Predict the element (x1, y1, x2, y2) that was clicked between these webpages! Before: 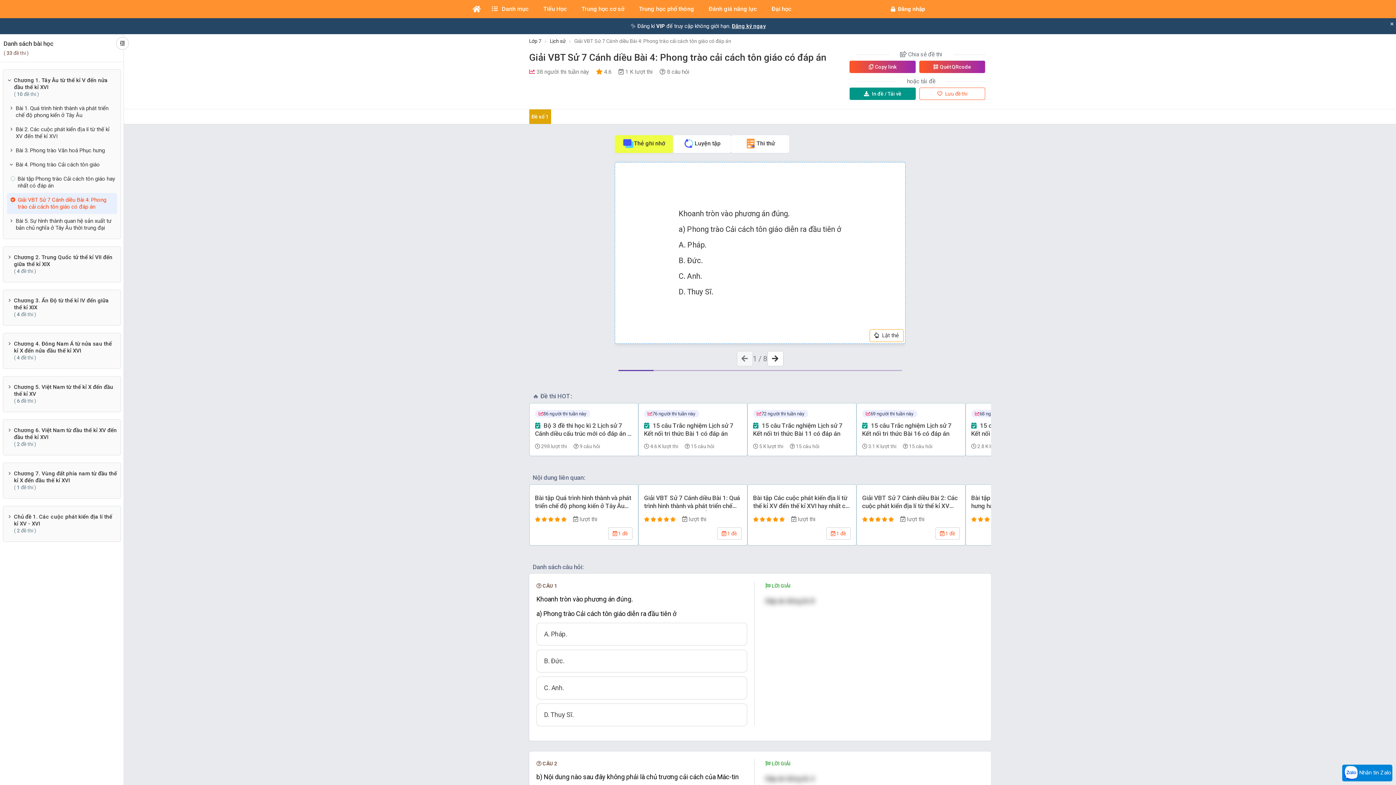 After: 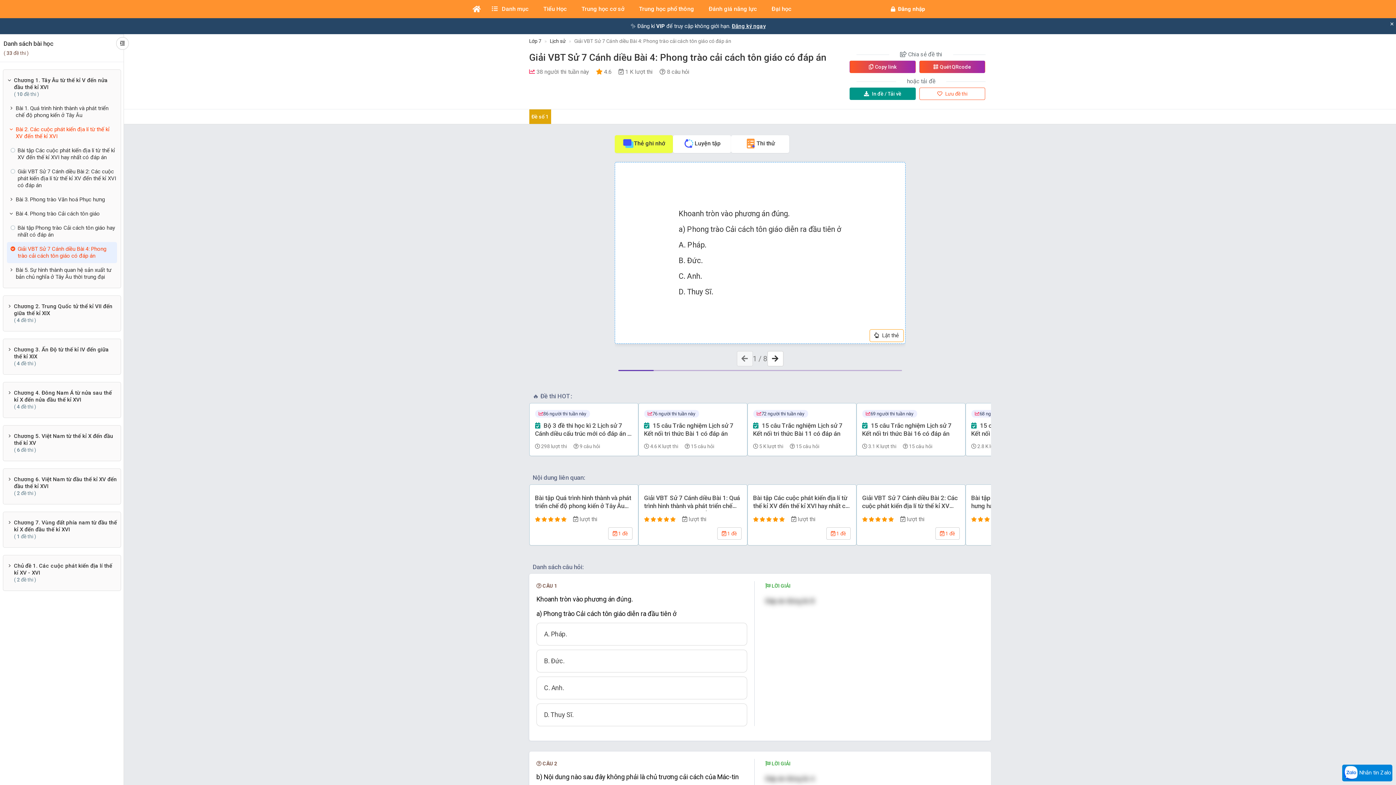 Action: label: Bài 2. Các cuộc phát kiến địa lí từ thế kỉ XV đến thế kỉ XVI bbox: (15, 122, 116, 143)